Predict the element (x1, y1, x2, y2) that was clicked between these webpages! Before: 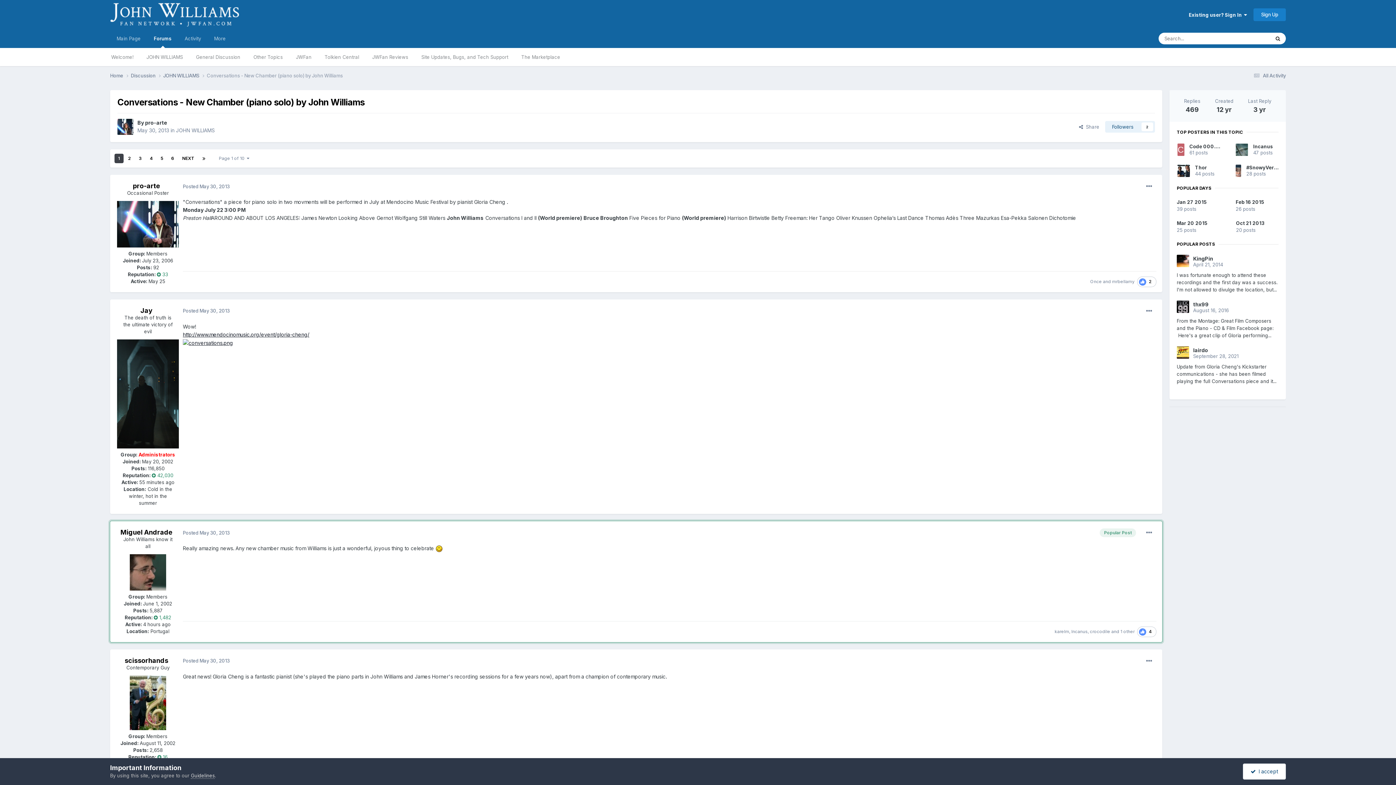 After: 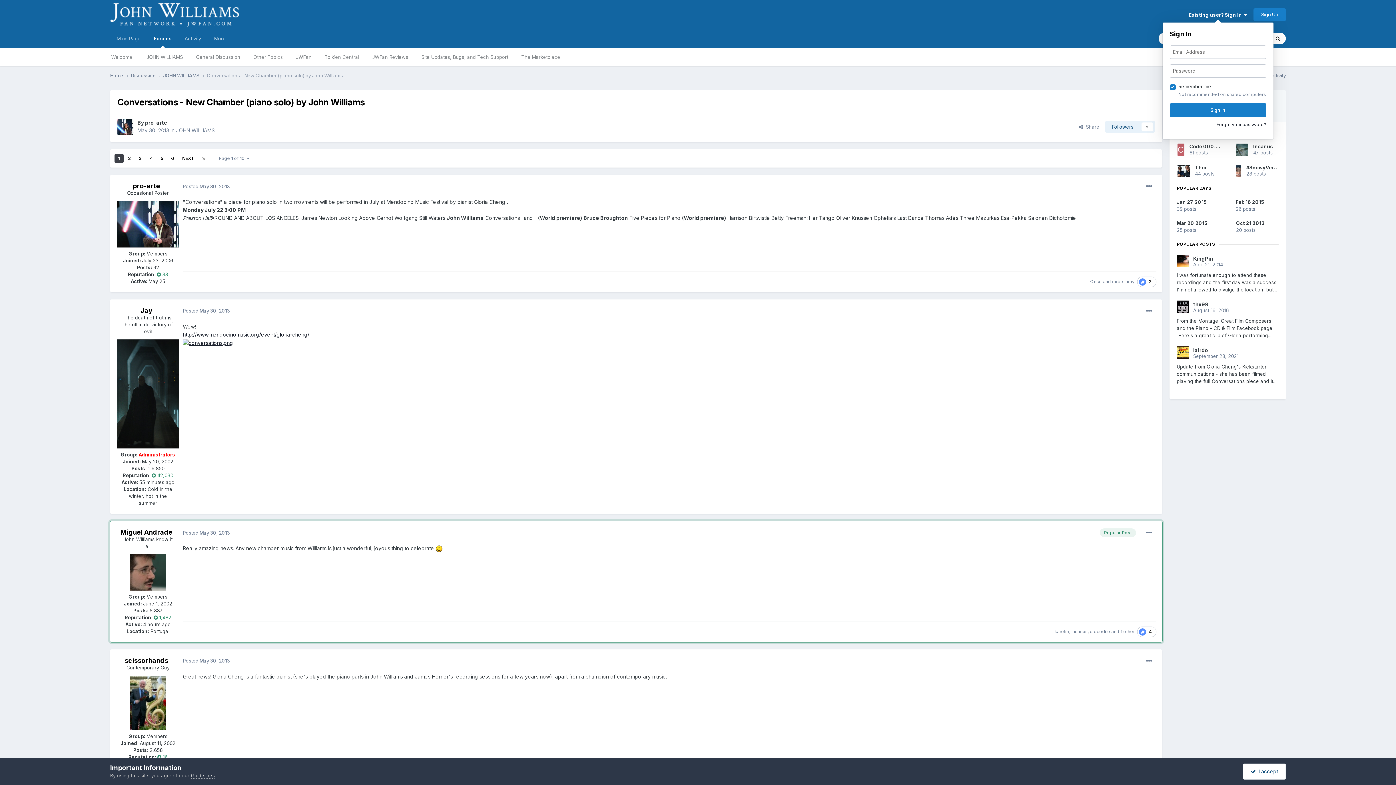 Action: bbox: (1189, 11, 1247, 17) label: Existing user? Sign In  